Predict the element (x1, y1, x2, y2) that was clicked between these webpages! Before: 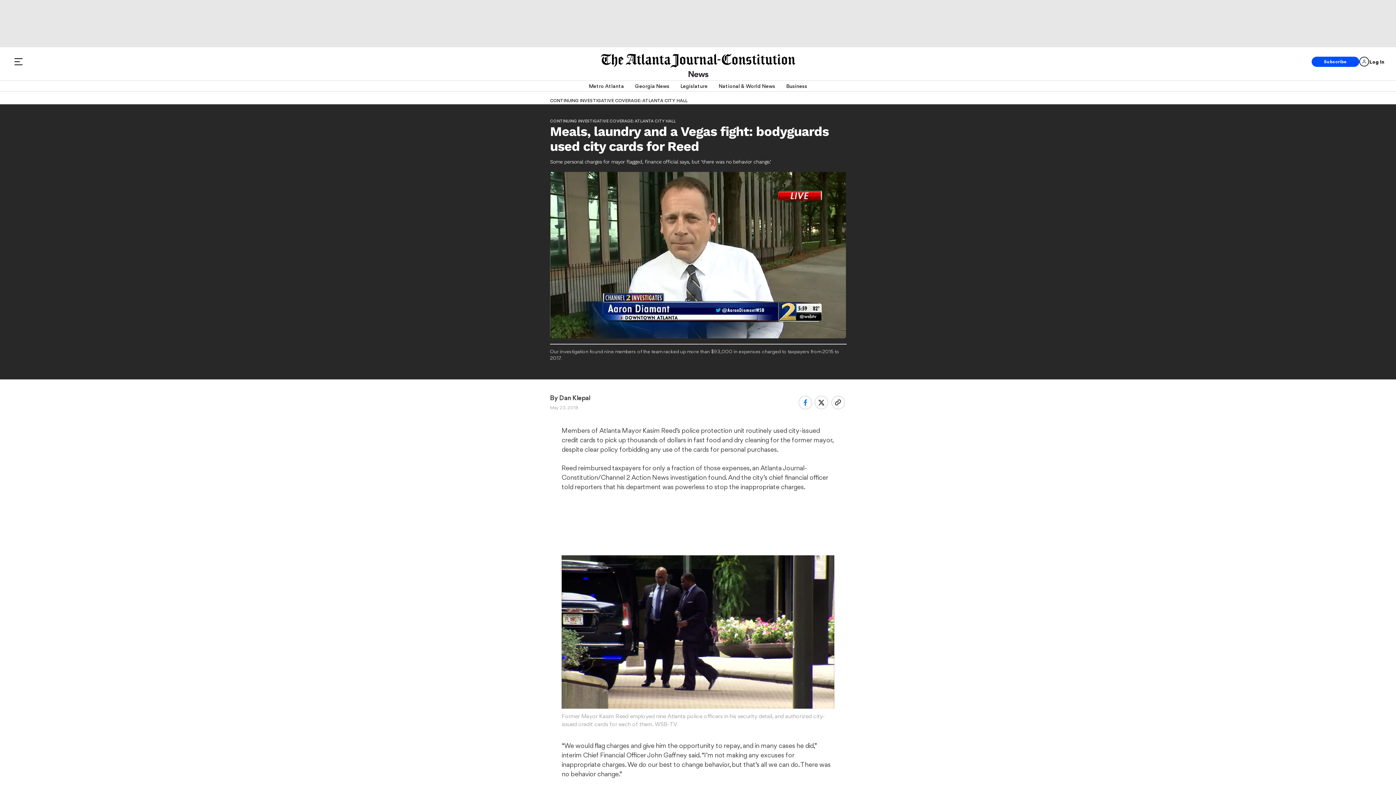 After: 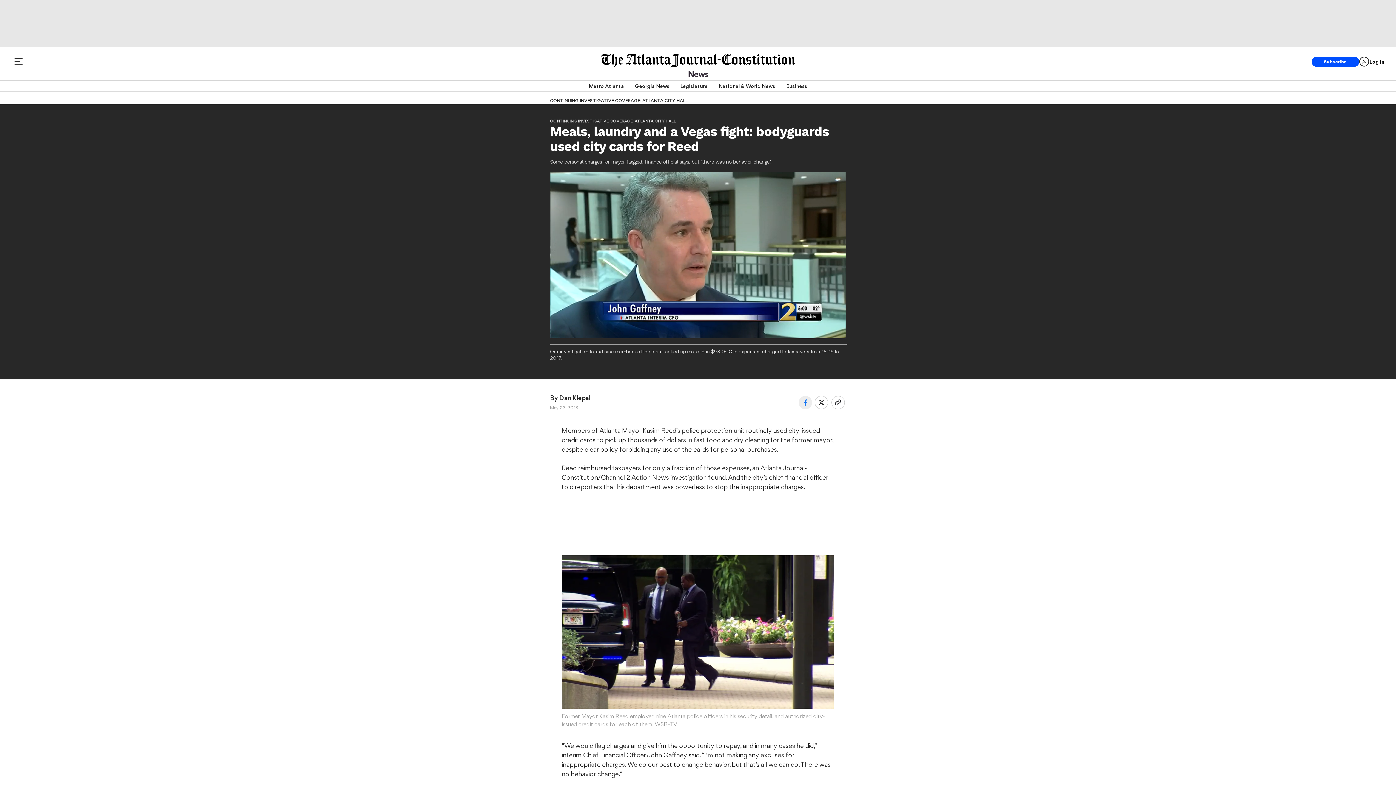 Action: bbox: (798, 395, 812, 409)